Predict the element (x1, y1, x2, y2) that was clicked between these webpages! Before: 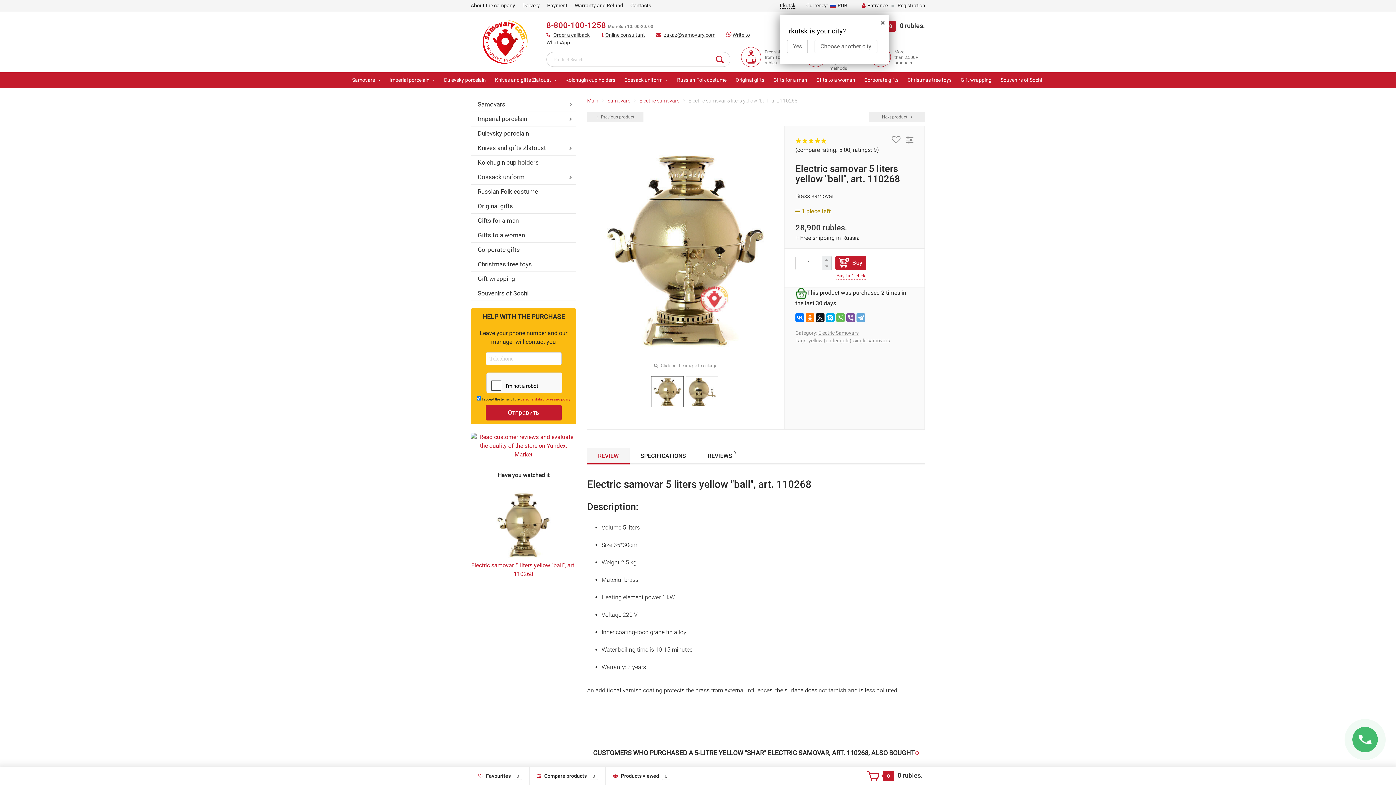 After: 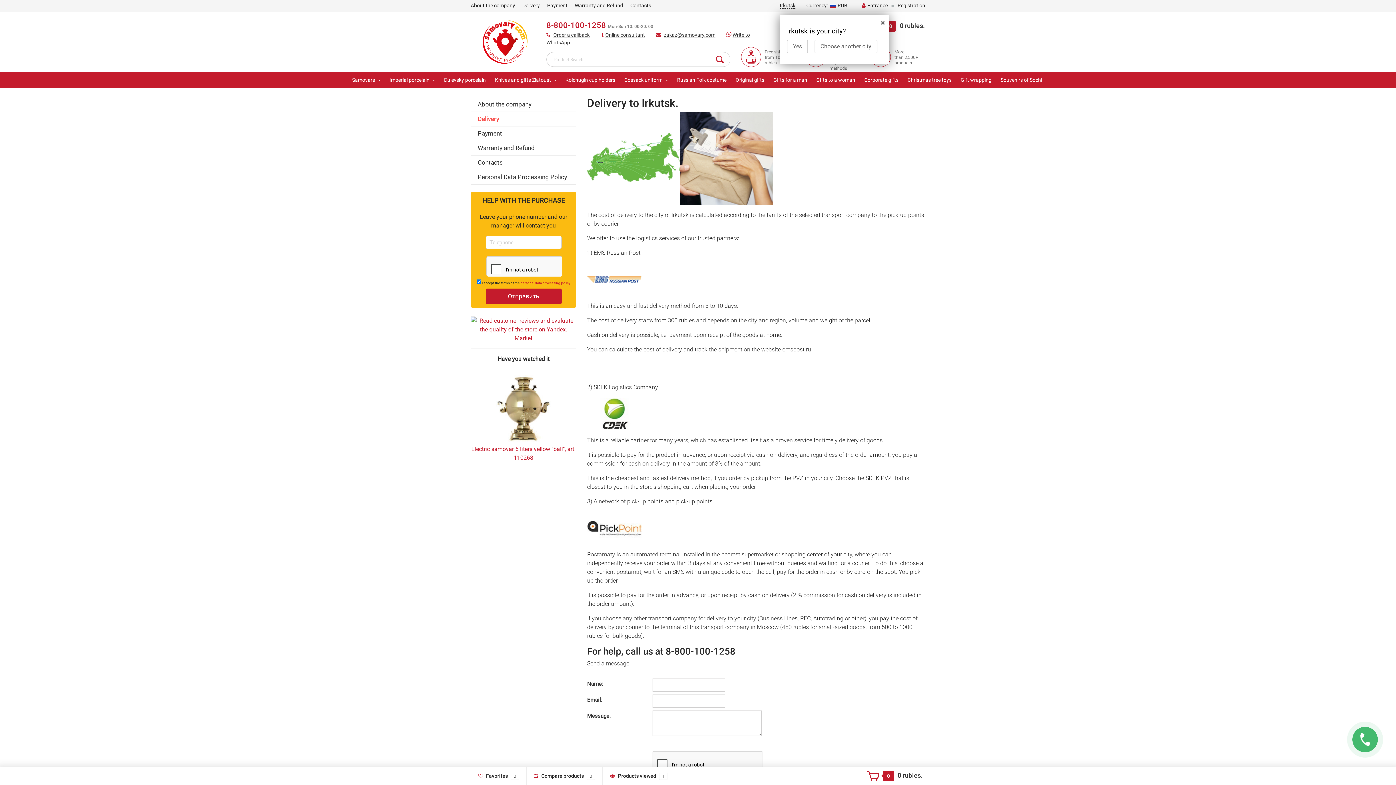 Action: bbox: (522, 1, 540, 9) label: Delivery